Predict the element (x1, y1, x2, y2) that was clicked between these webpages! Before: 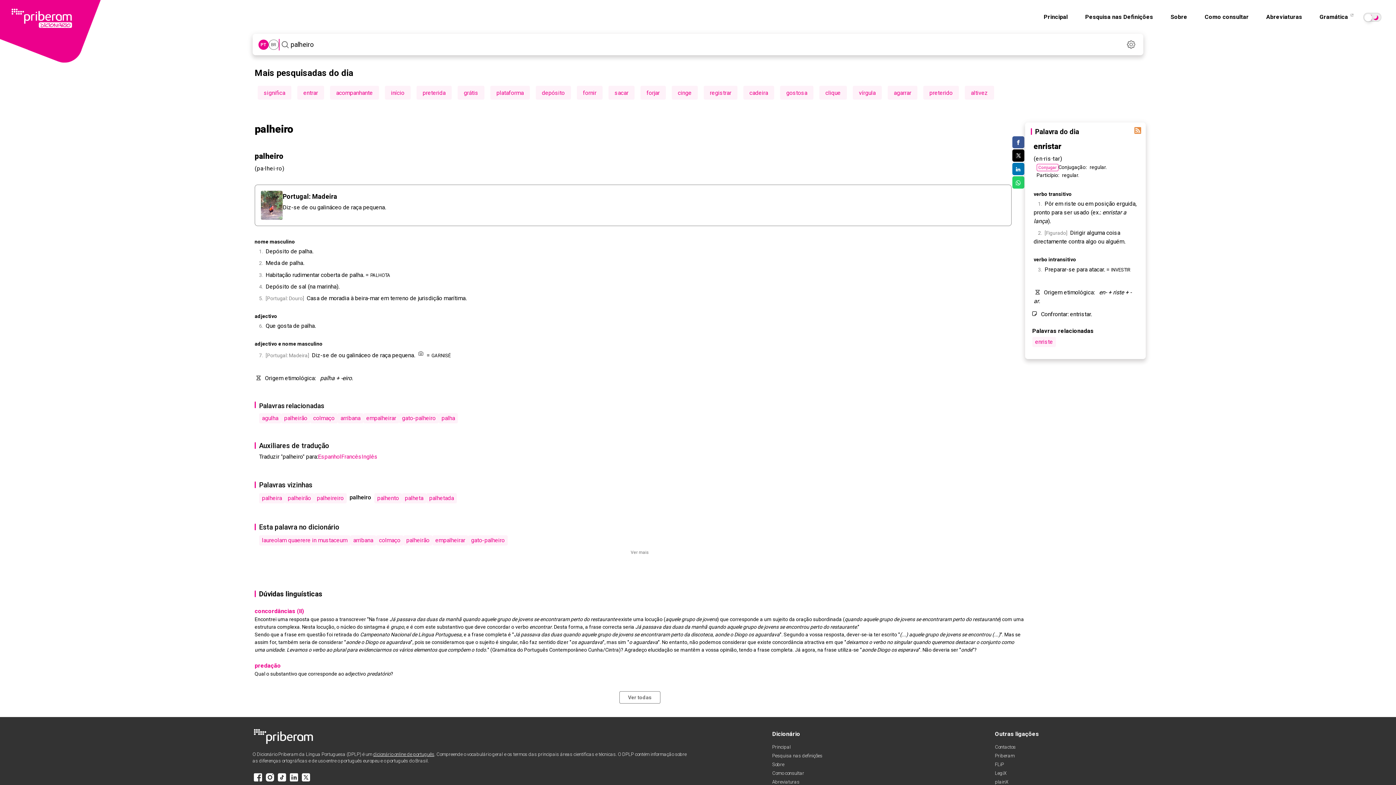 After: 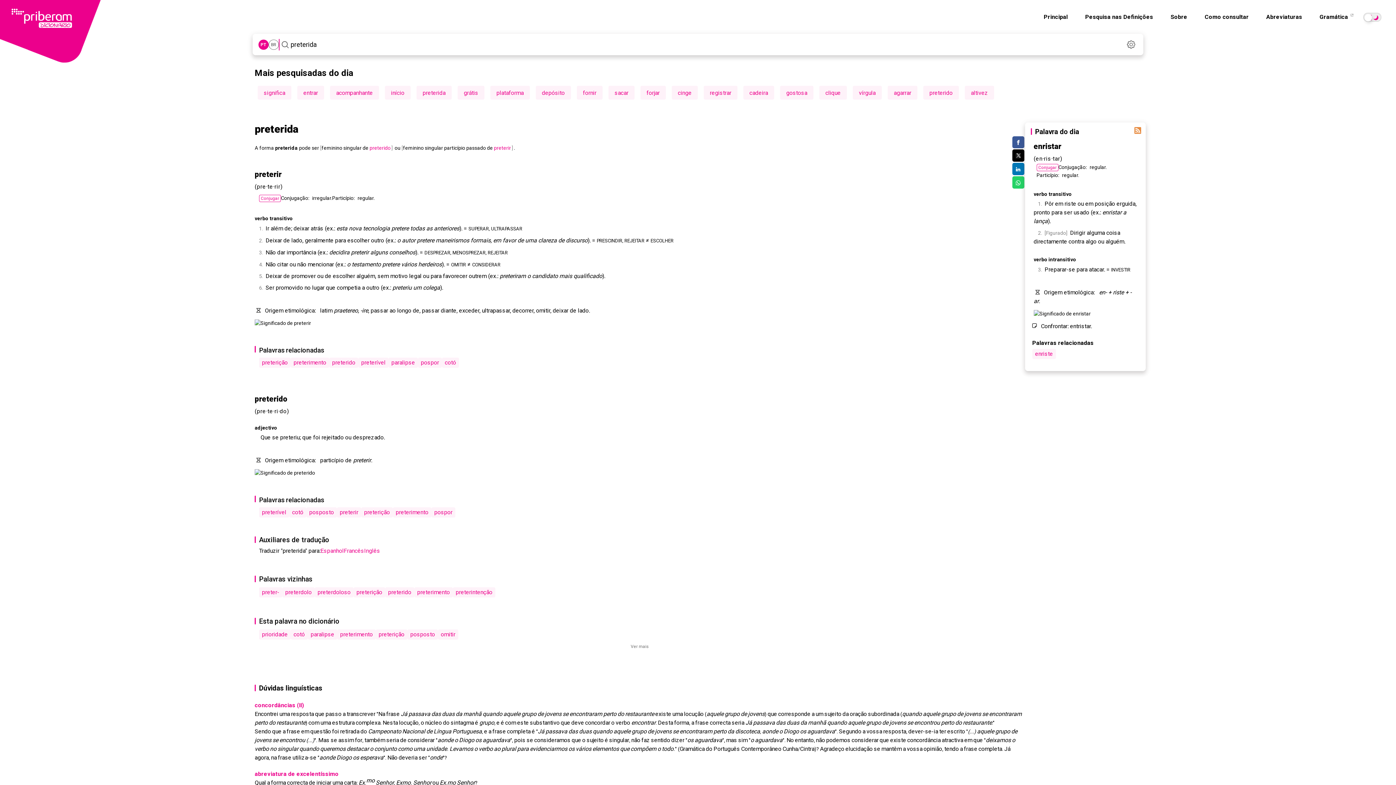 Action: label: preterida bbox: (422, 89, 445, 96)